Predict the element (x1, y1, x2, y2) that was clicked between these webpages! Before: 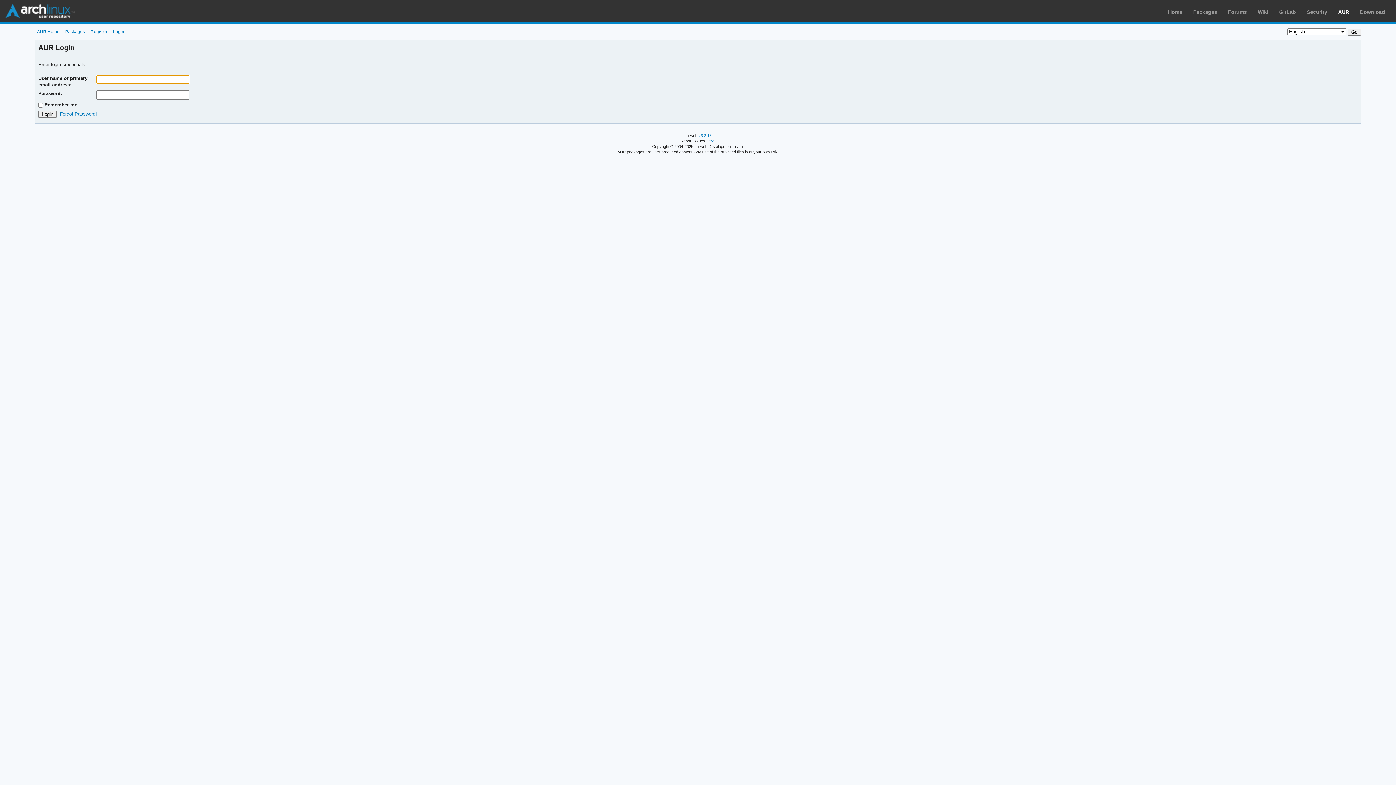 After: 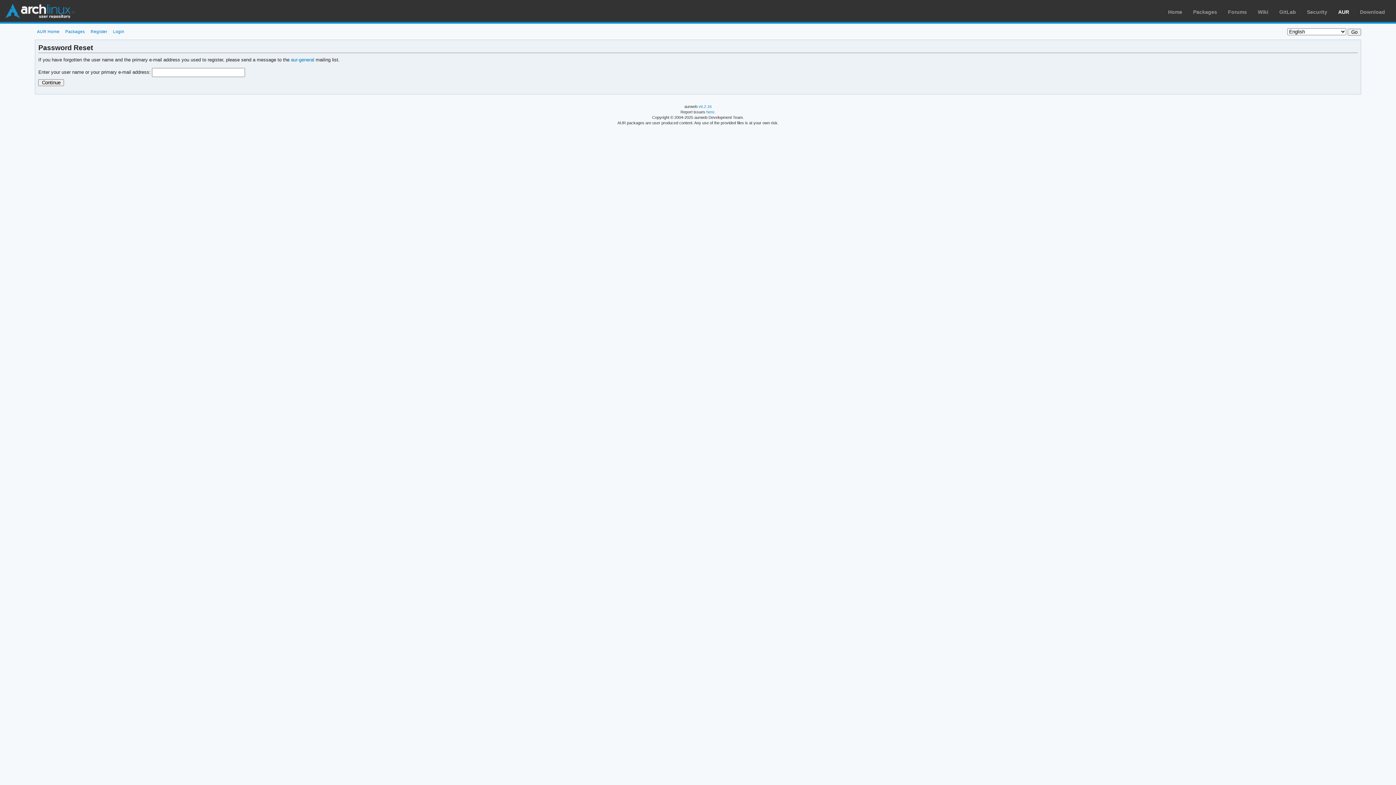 Action: label: [Forgot Password] bbox: (58, 111, 96, 116)